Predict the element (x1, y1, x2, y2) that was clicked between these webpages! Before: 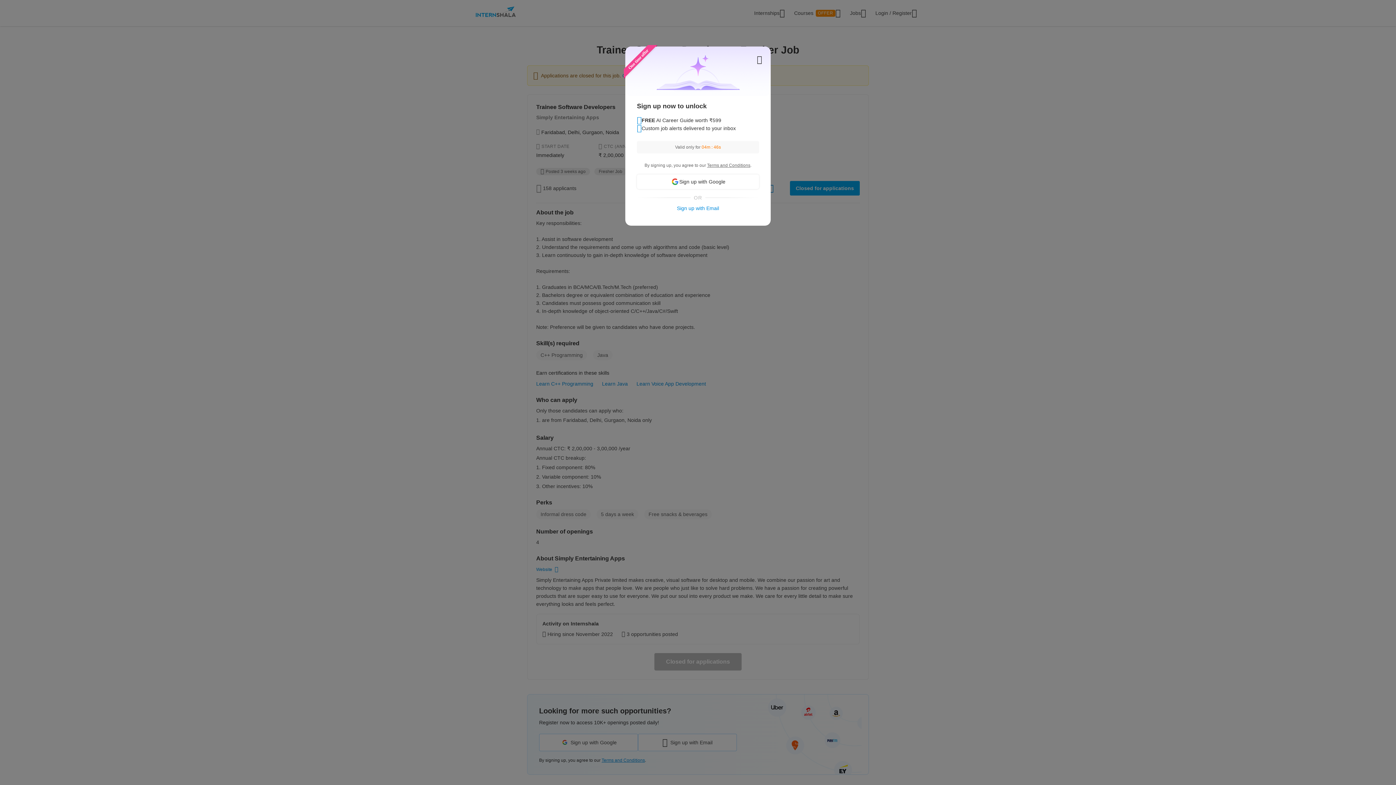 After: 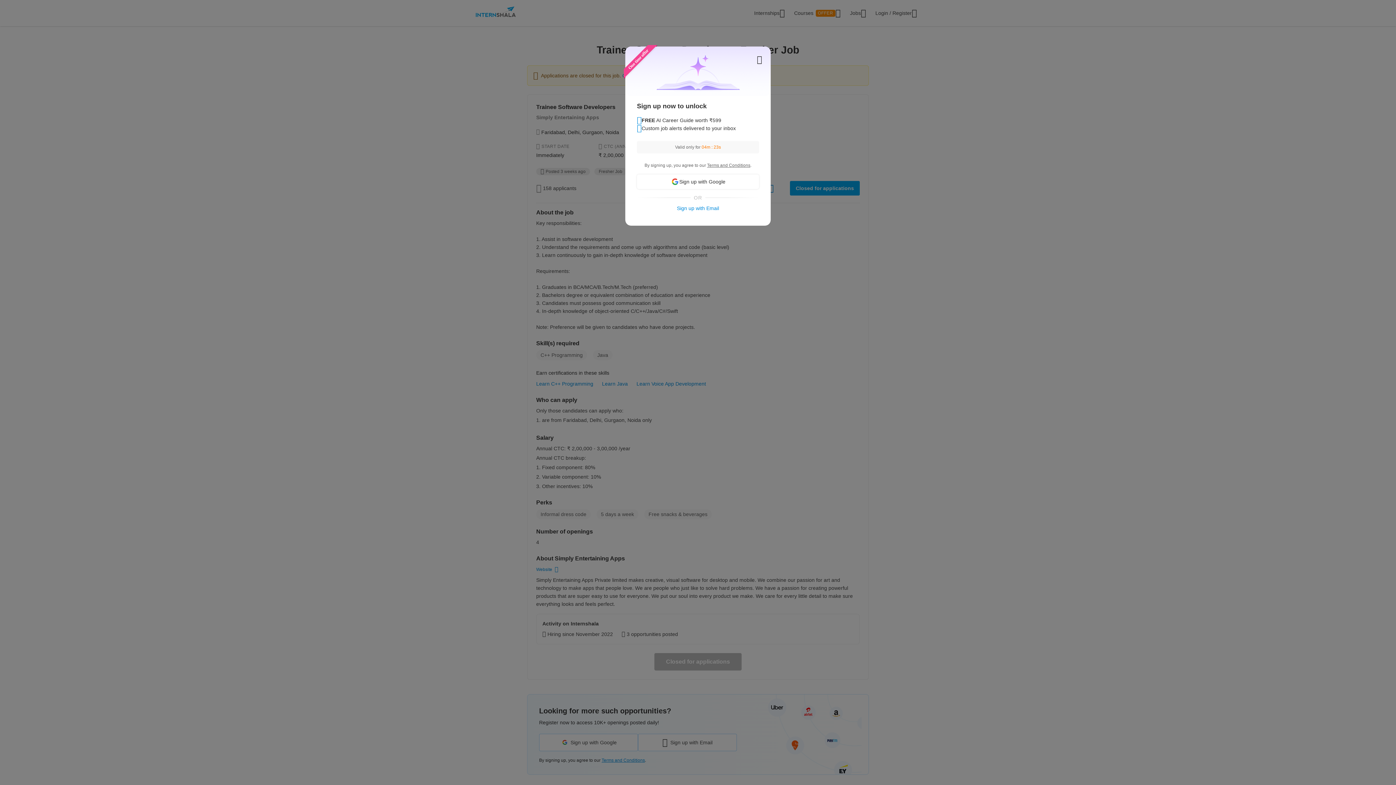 Action: label: Terms and Conditions bbox: (707, 162, 750, 168)